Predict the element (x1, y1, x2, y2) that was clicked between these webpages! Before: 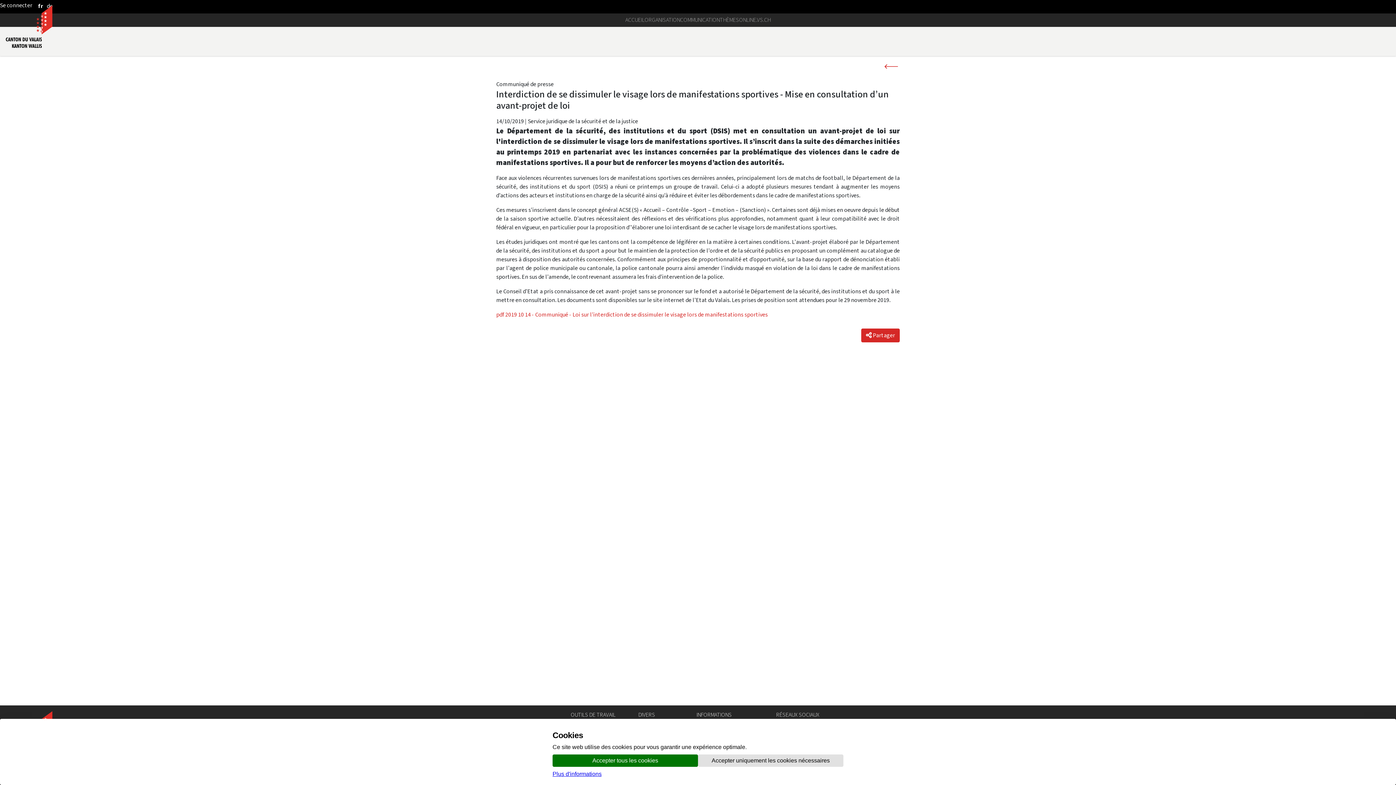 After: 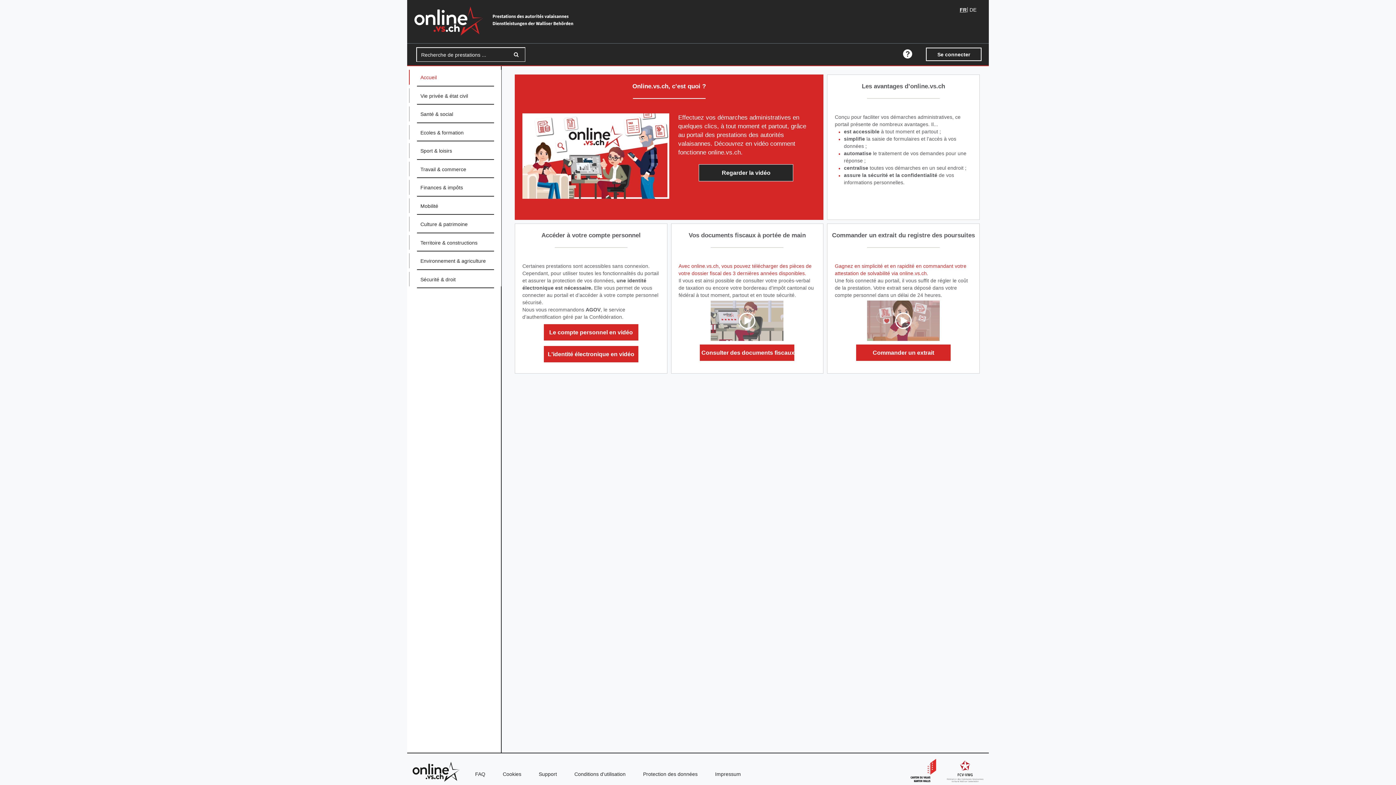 Action: label: ONLINE.VS.CH bbox: (739, 13, 770, 26)